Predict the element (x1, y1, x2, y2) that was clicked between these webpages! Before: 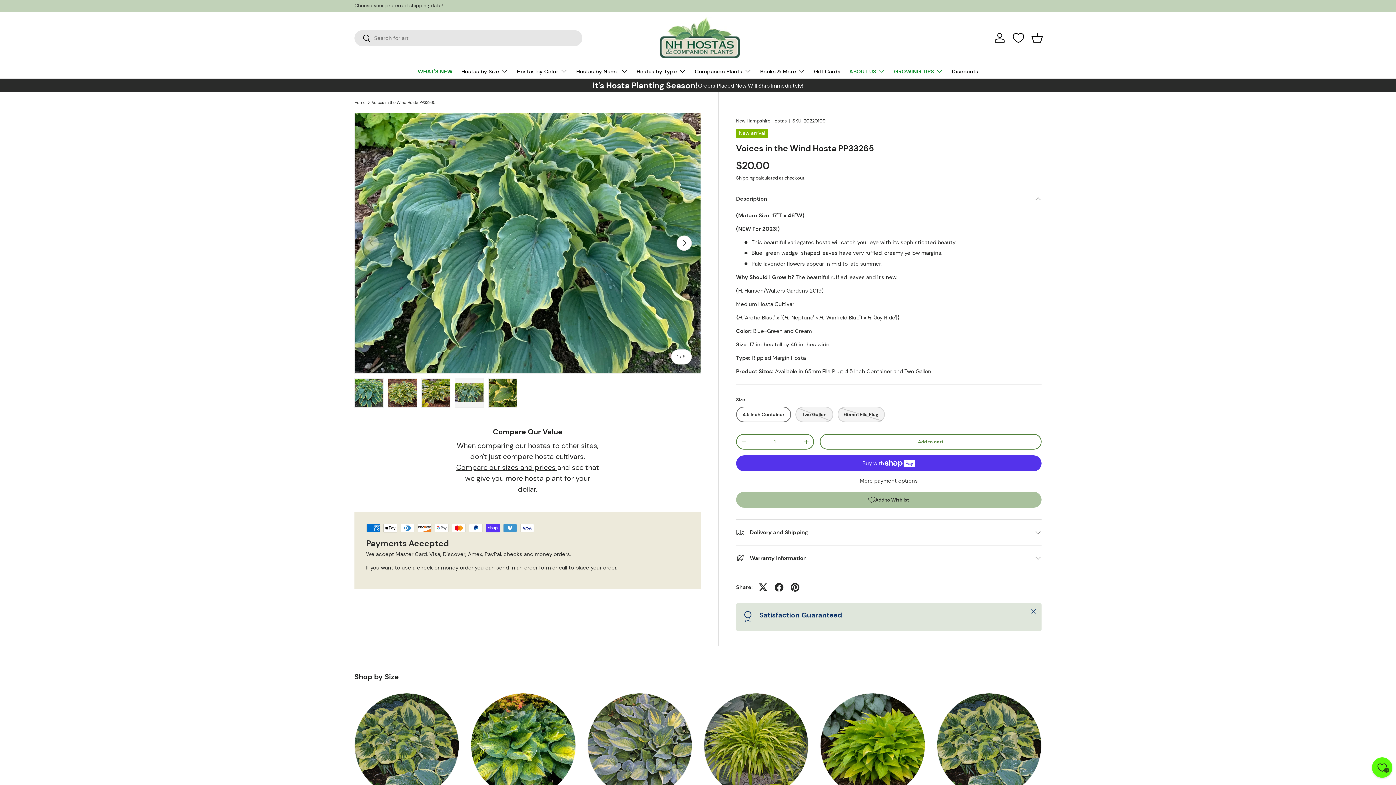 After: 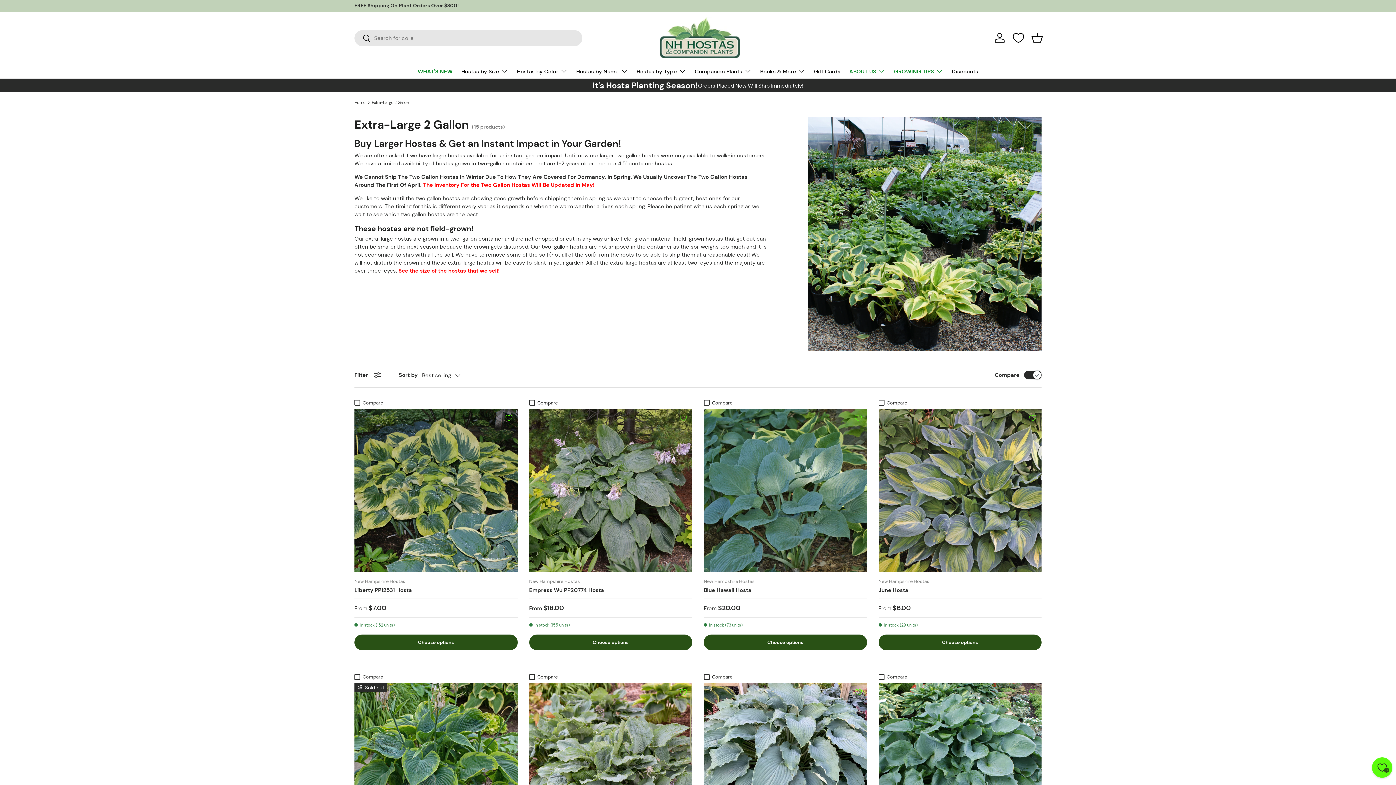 Action: bbox: (354, 693, 459, 797) label: Extra-Large 2 Gallon